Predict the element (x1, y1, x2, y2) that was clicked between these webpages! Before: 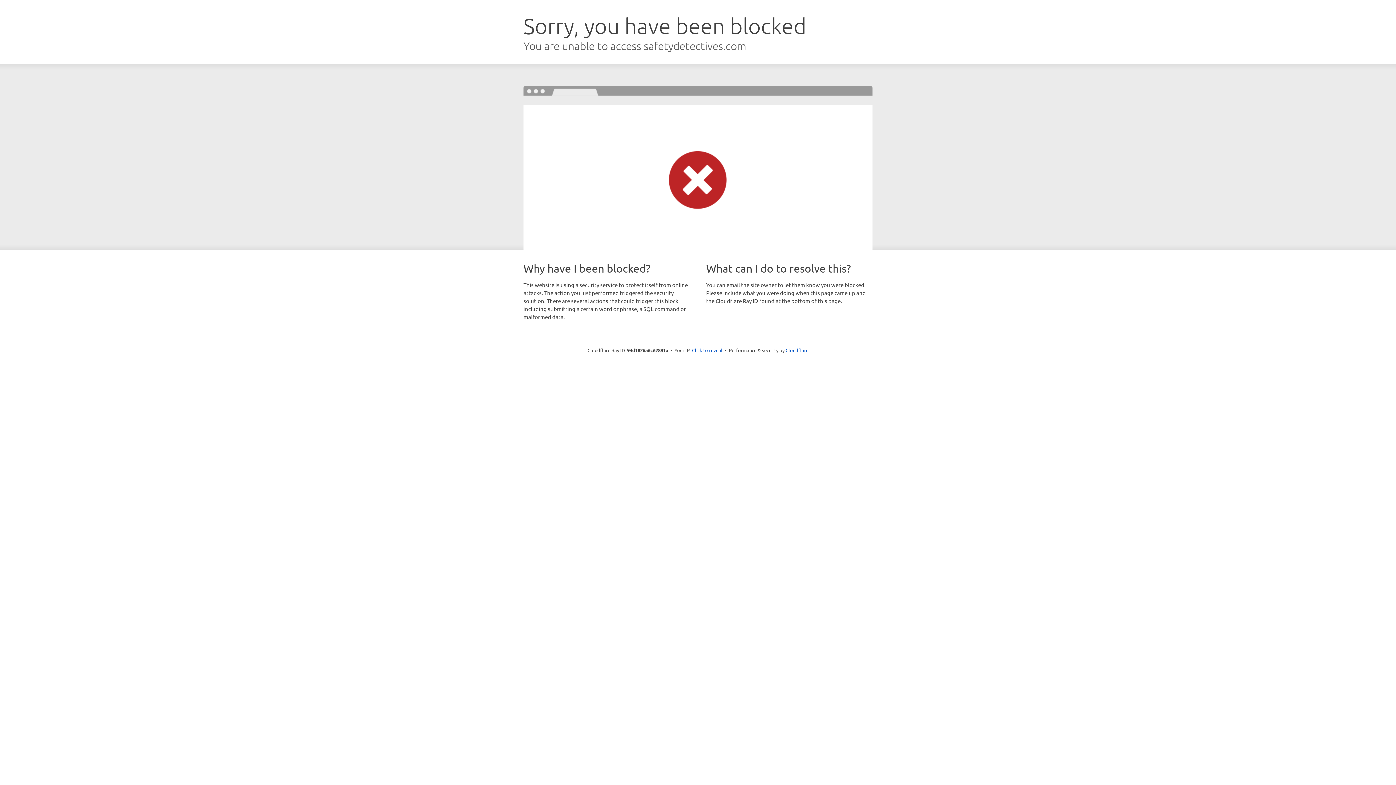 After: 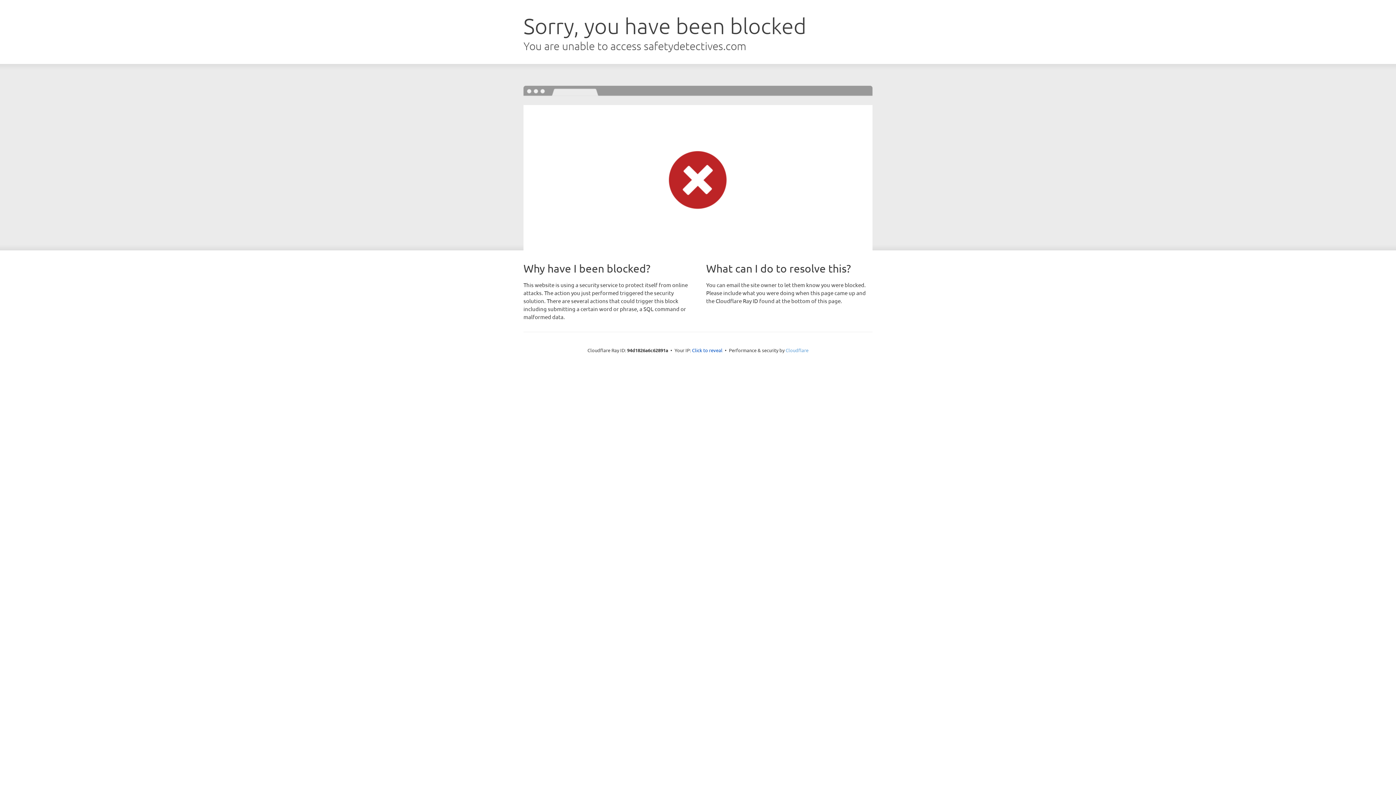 Action: bbox: (785, 347, 808, 353) label: Cloudflare